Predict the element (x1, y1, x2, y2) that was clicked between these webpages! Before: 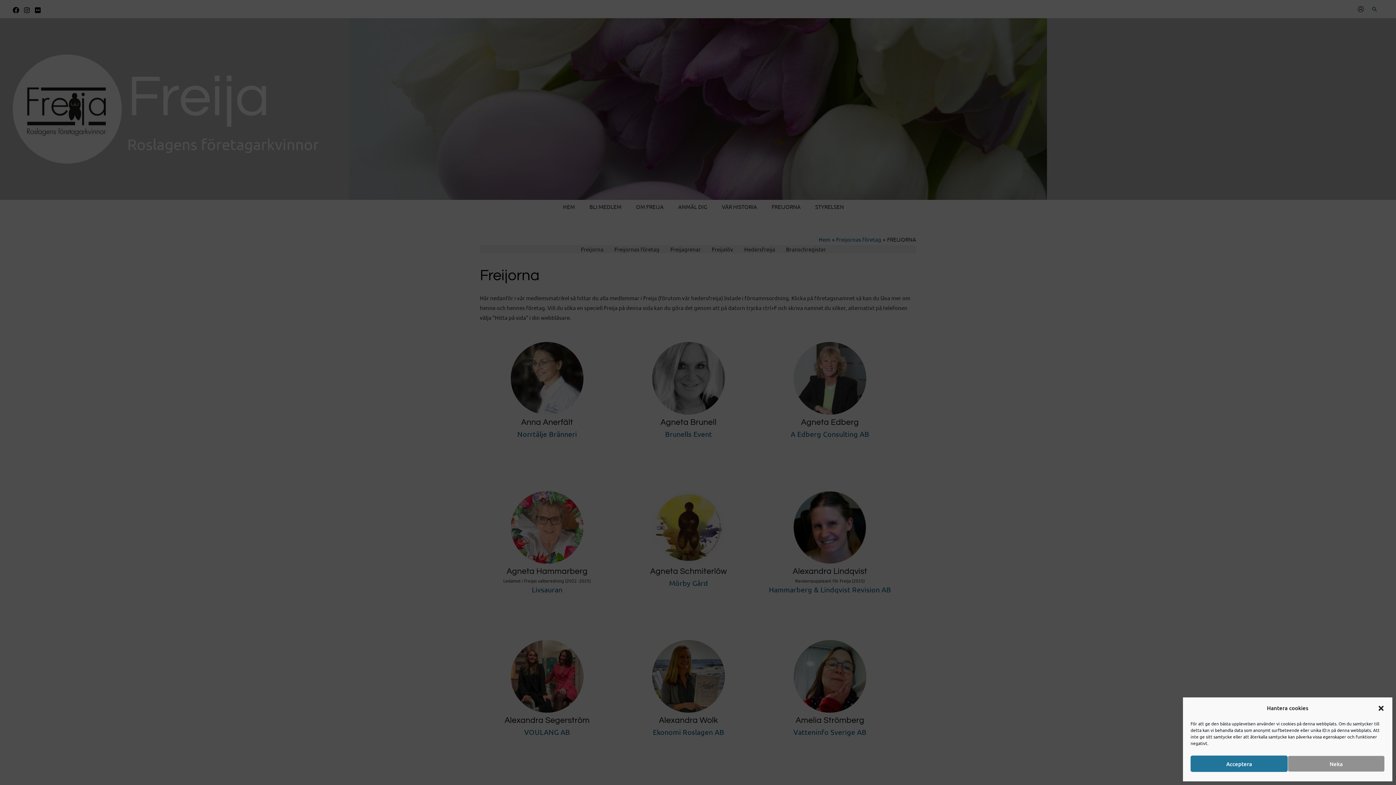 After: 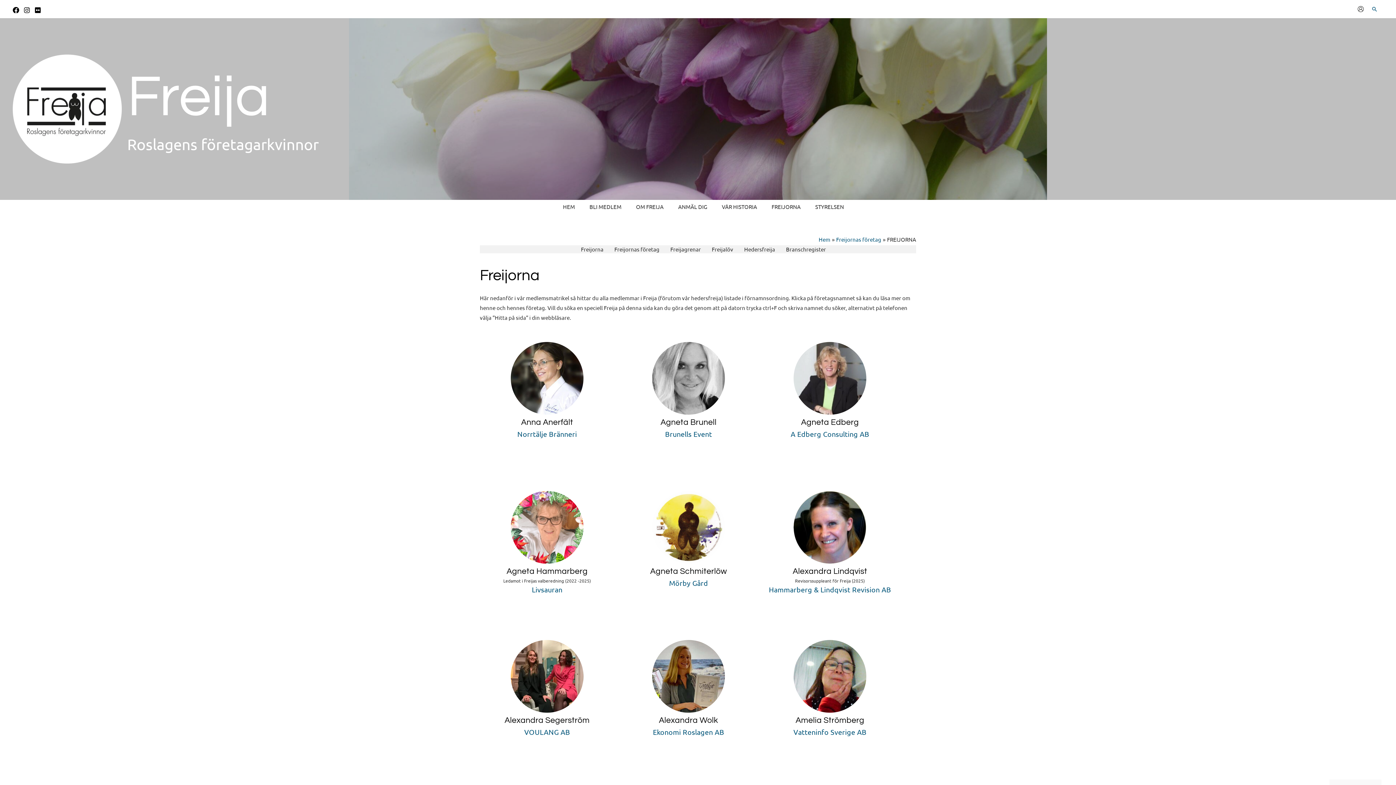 Action: bbox: (1377, 704, 1385, 712) label: Stäng dialogruta